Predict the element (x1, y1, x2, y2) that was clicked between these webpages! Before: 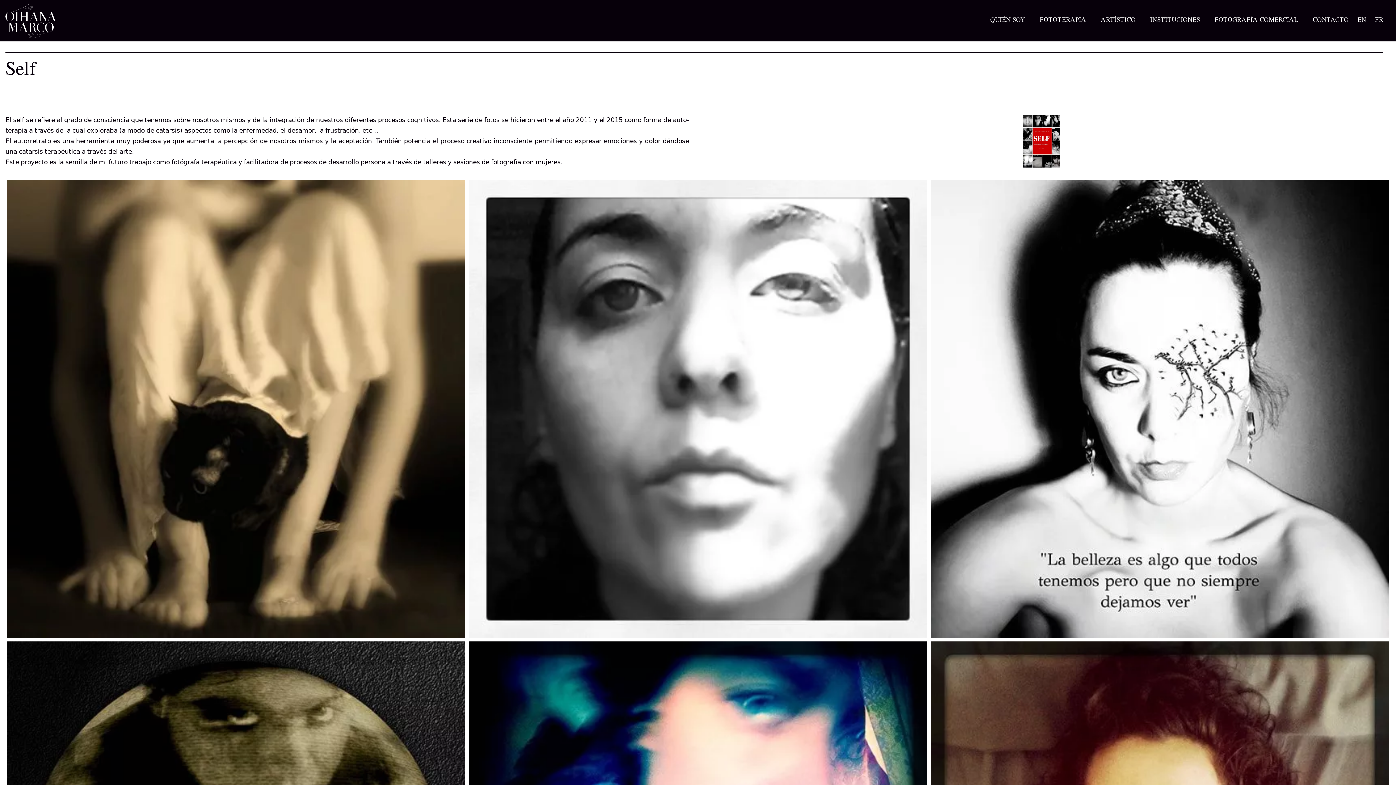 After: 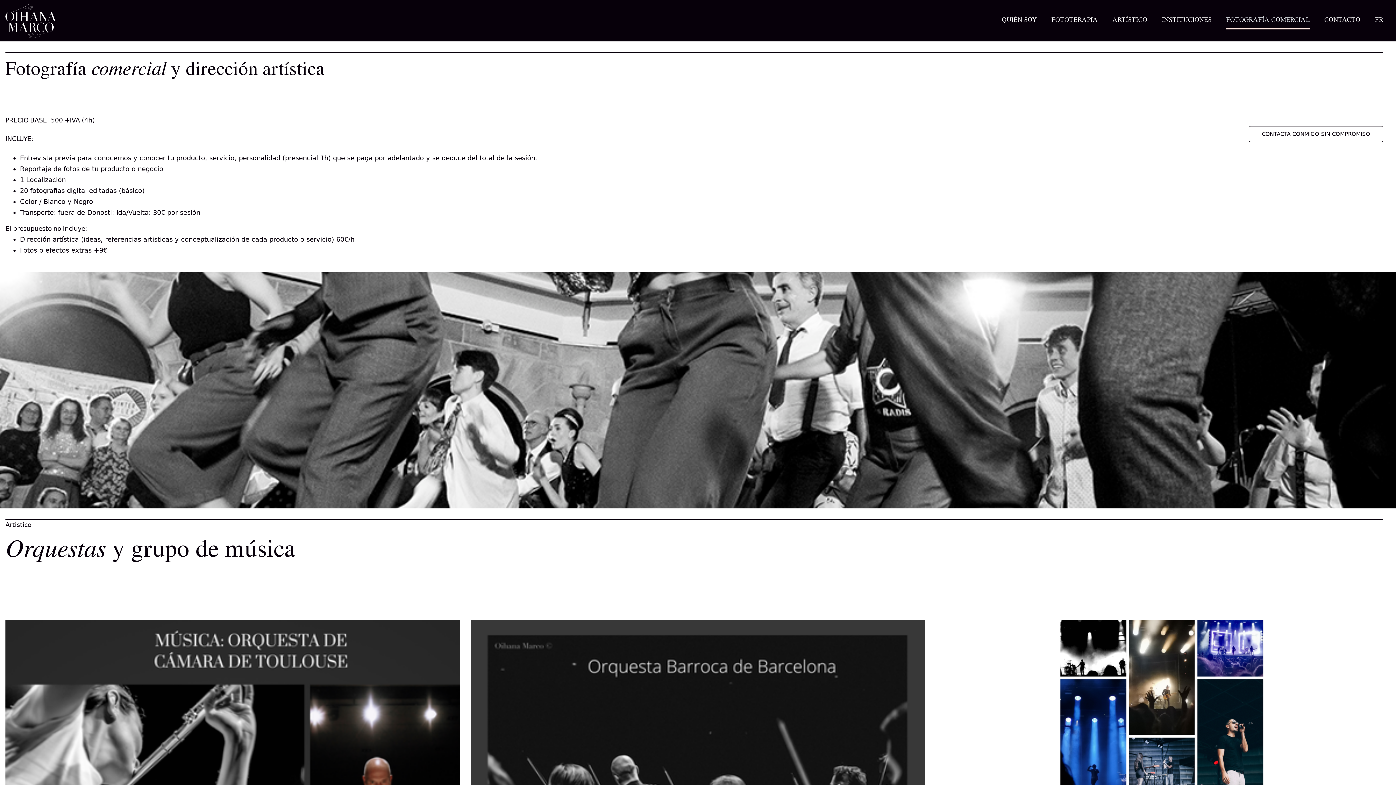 Action: bbox: (1207, 13, 1305, 27) label: FOTOGRAFÍA COMERCIAL